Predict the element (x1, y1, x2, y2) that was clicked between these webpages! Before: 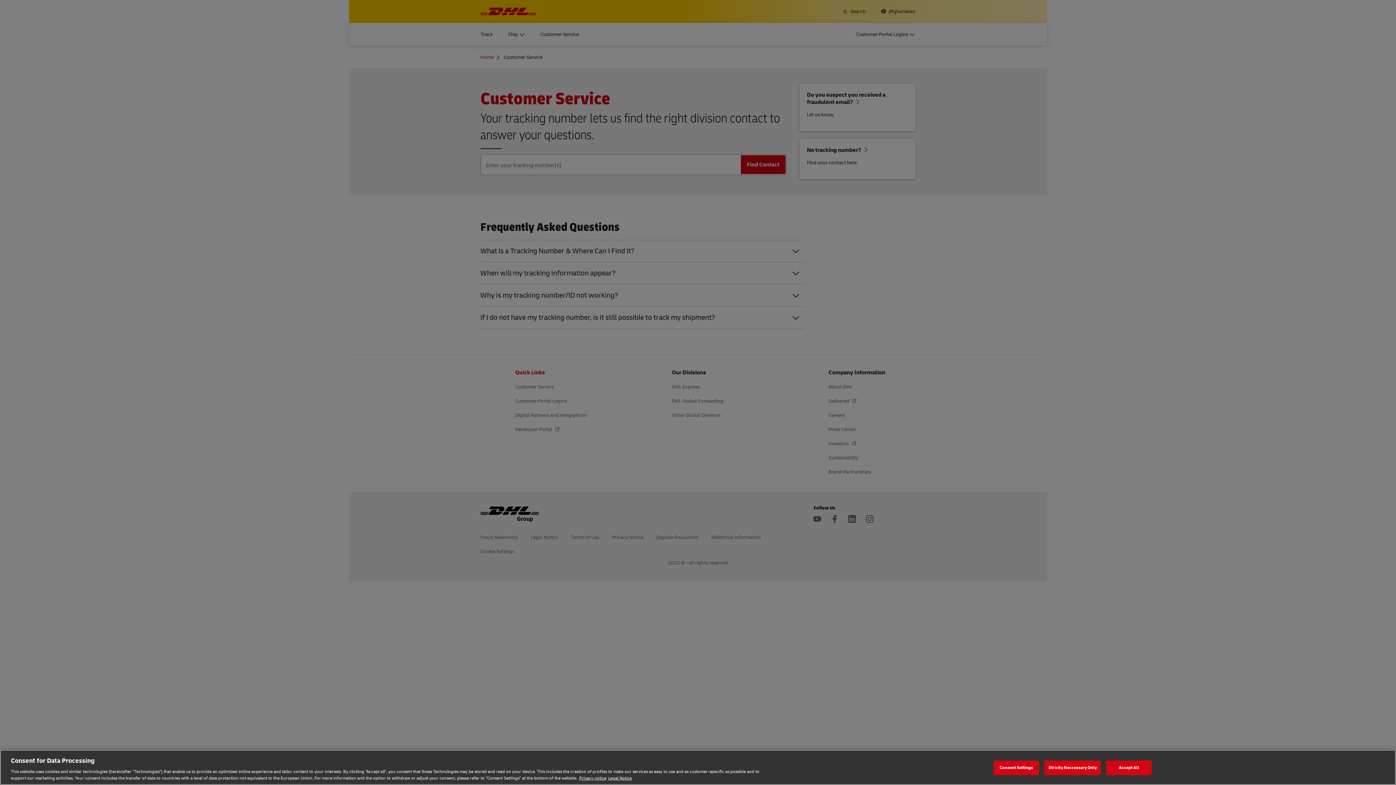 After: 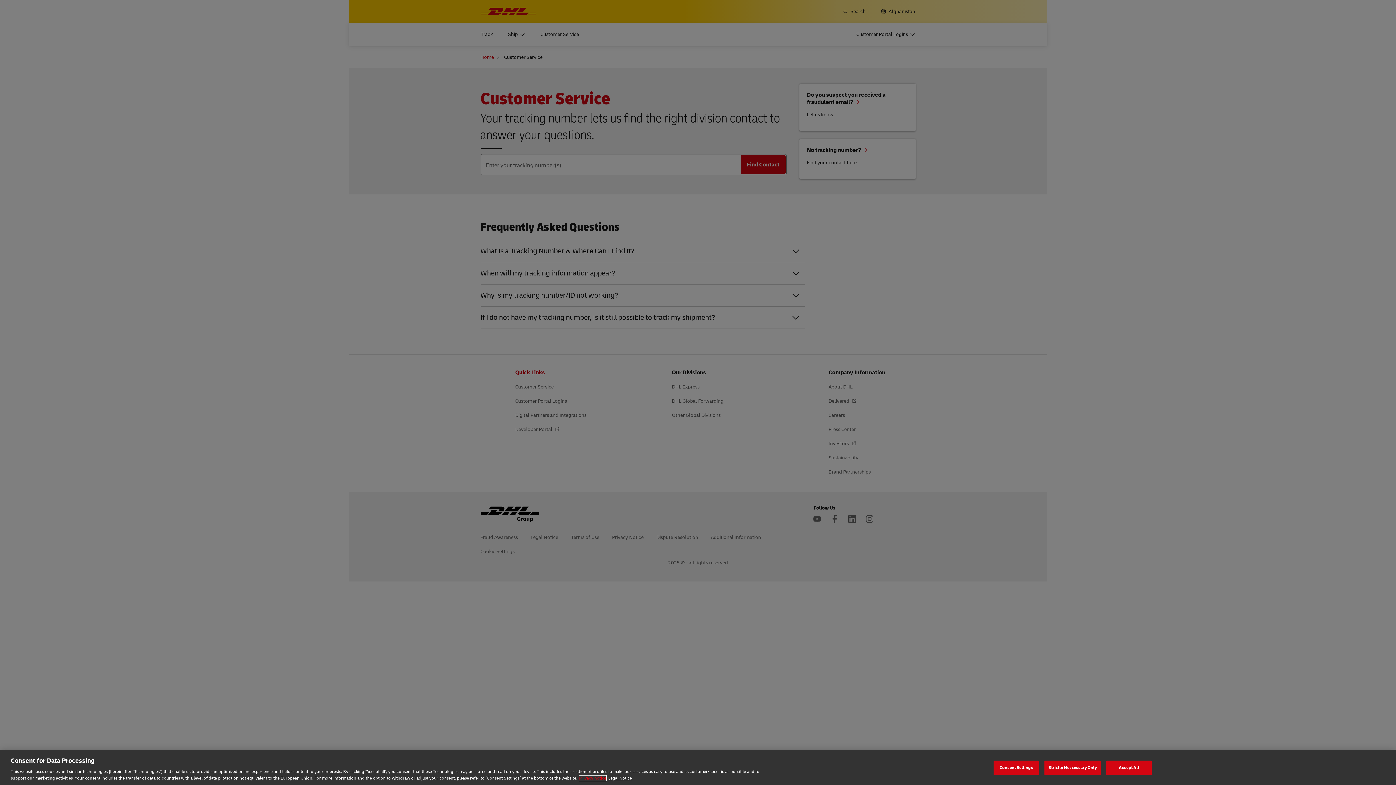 Action: label: Privacy notice, opens in a new tab bbox: (579, 775, 606, 781)